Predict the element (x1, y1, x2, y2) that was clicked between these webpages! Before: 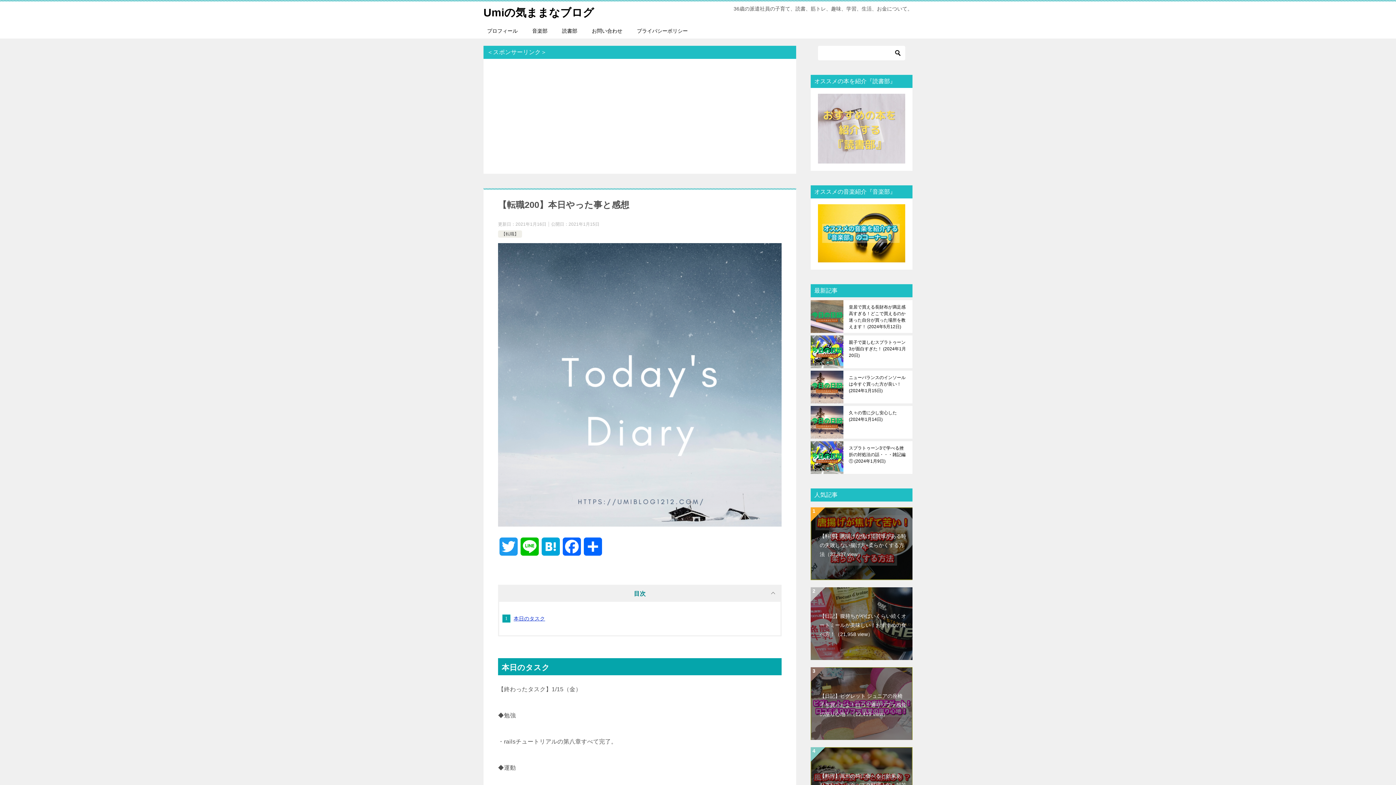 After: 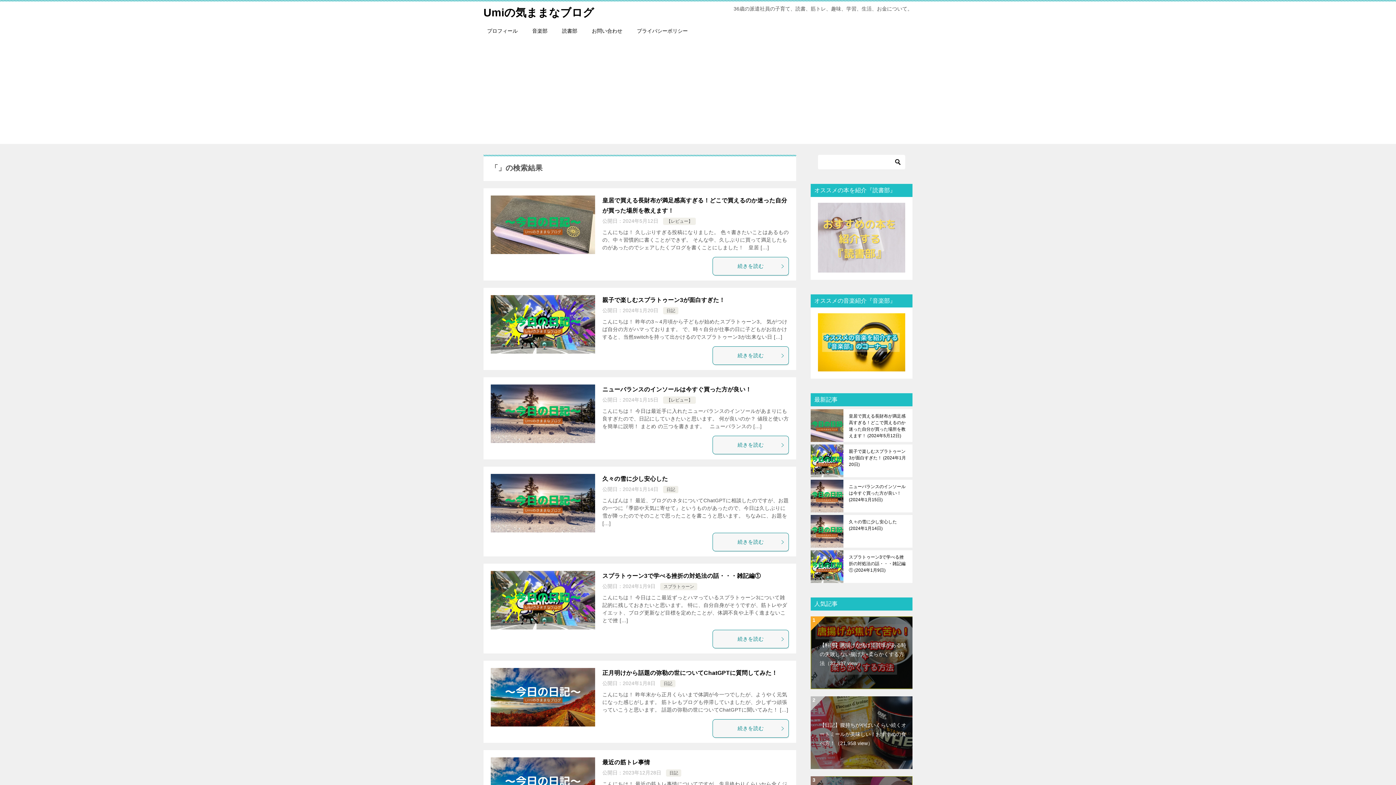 Action: bbox: (892, 45, 903, 60)